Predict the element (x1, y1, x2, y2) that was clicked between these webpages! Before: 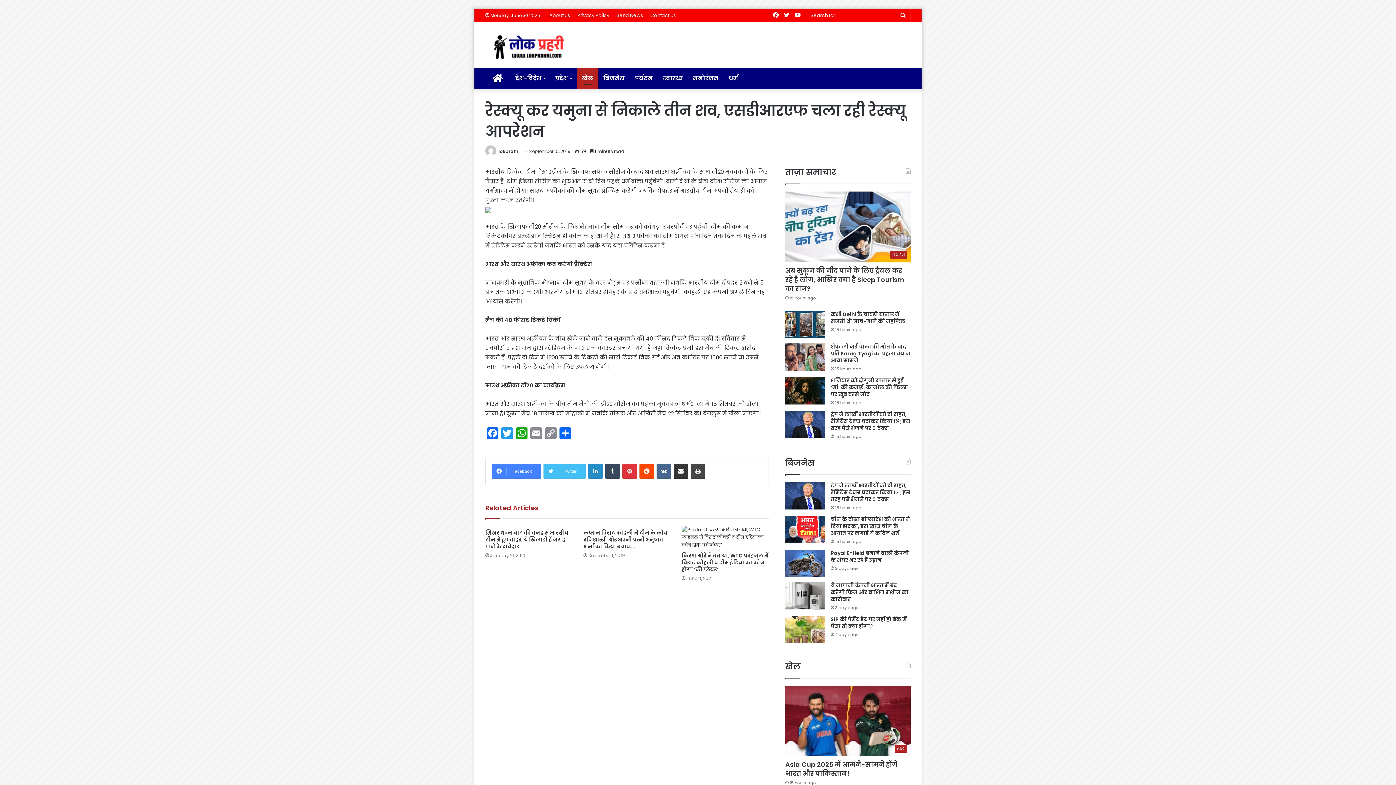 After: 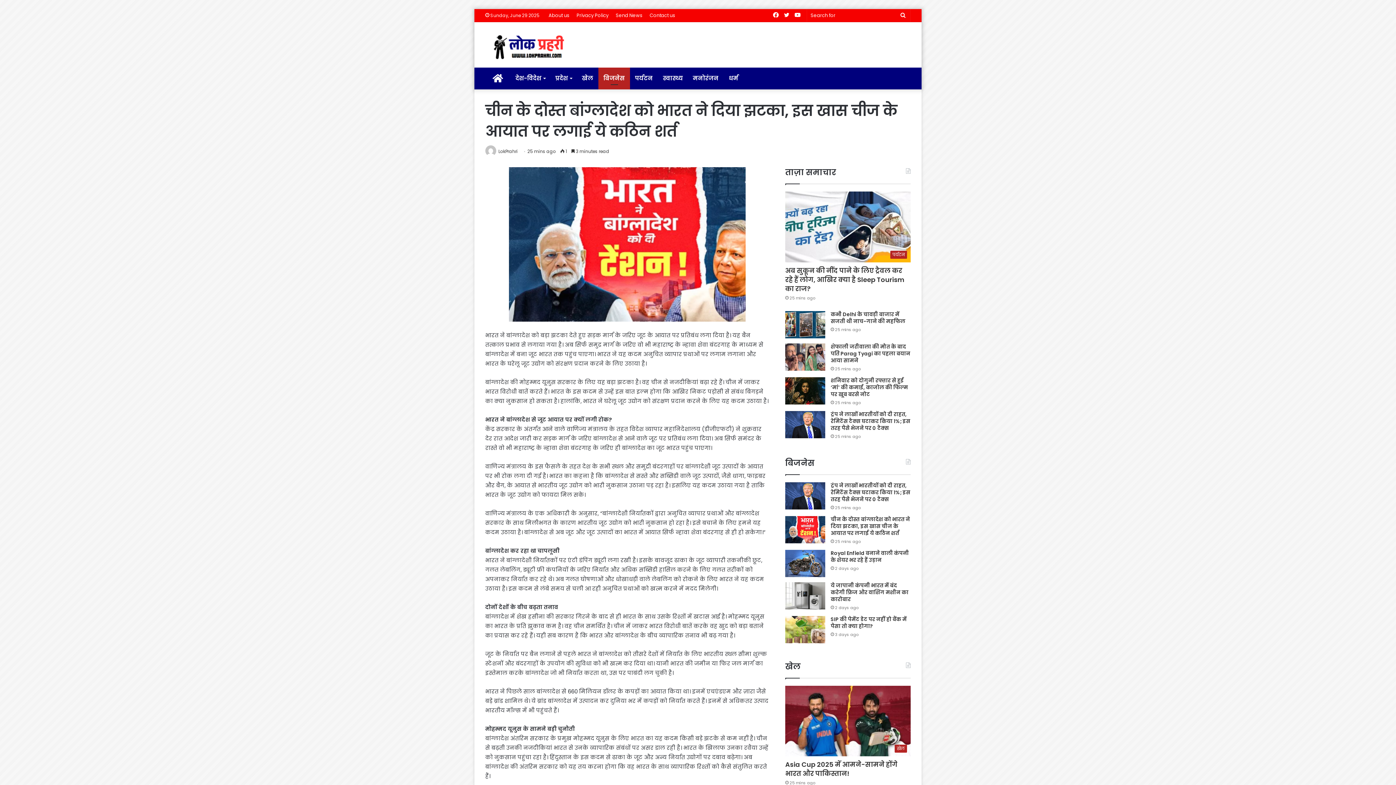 Action: bbox: (785, 516, 825, 543) label: चीन के दोस्त बांग्लादेश को भारत ने दिया झटका, इस खास चीज के आयात पर लगाई ये कठिन शर्त